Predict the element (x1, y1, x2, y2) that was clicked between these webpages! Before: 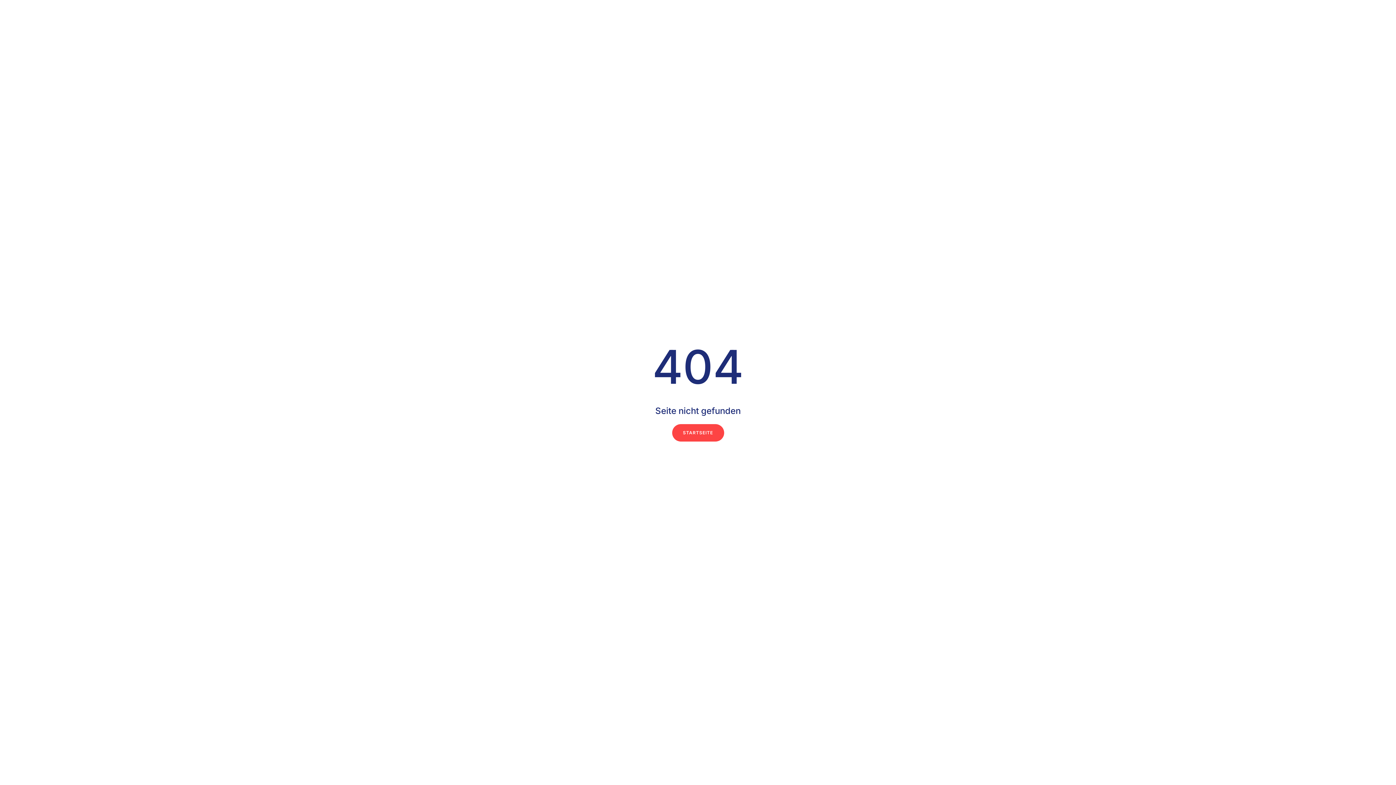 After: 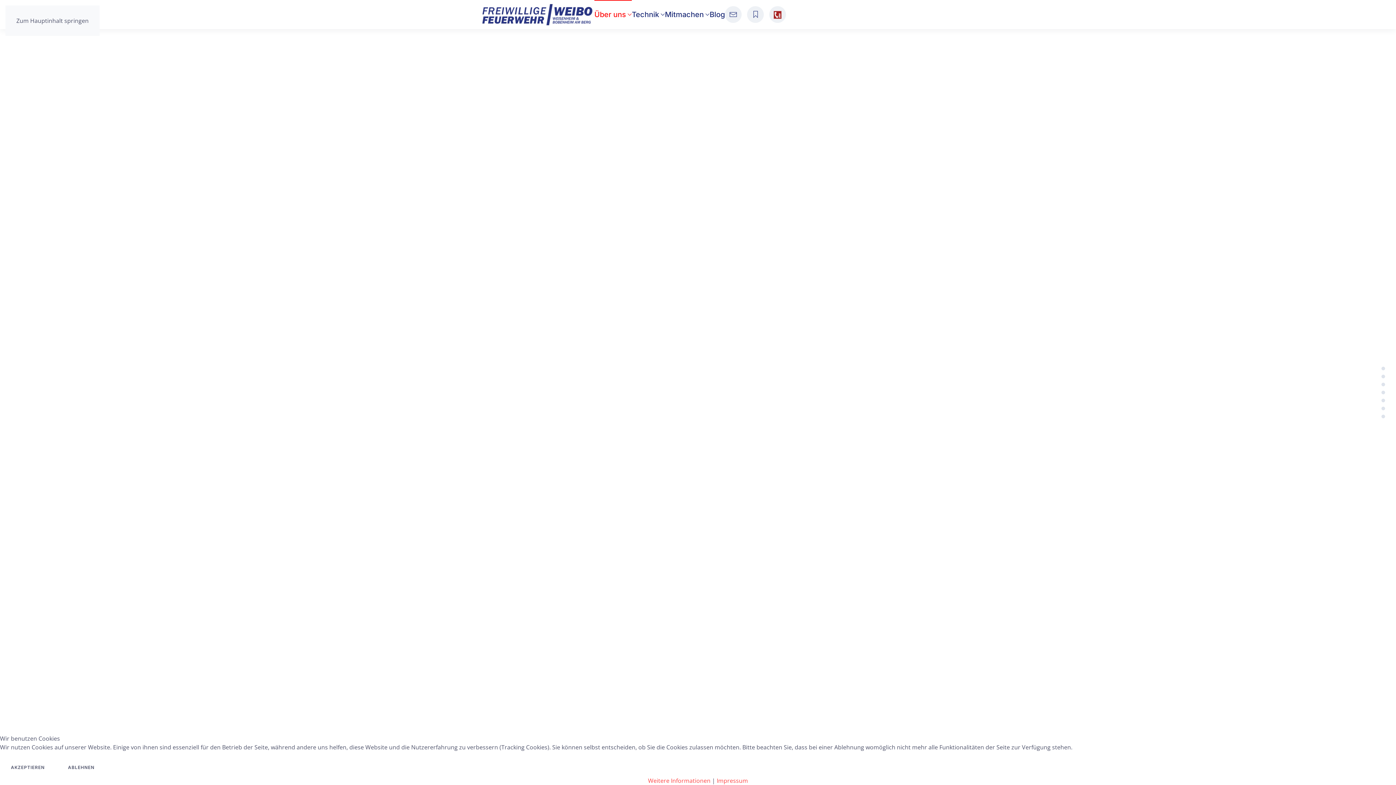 Action: bbox: (672, 424, 724, 441) label: STARTSEITE